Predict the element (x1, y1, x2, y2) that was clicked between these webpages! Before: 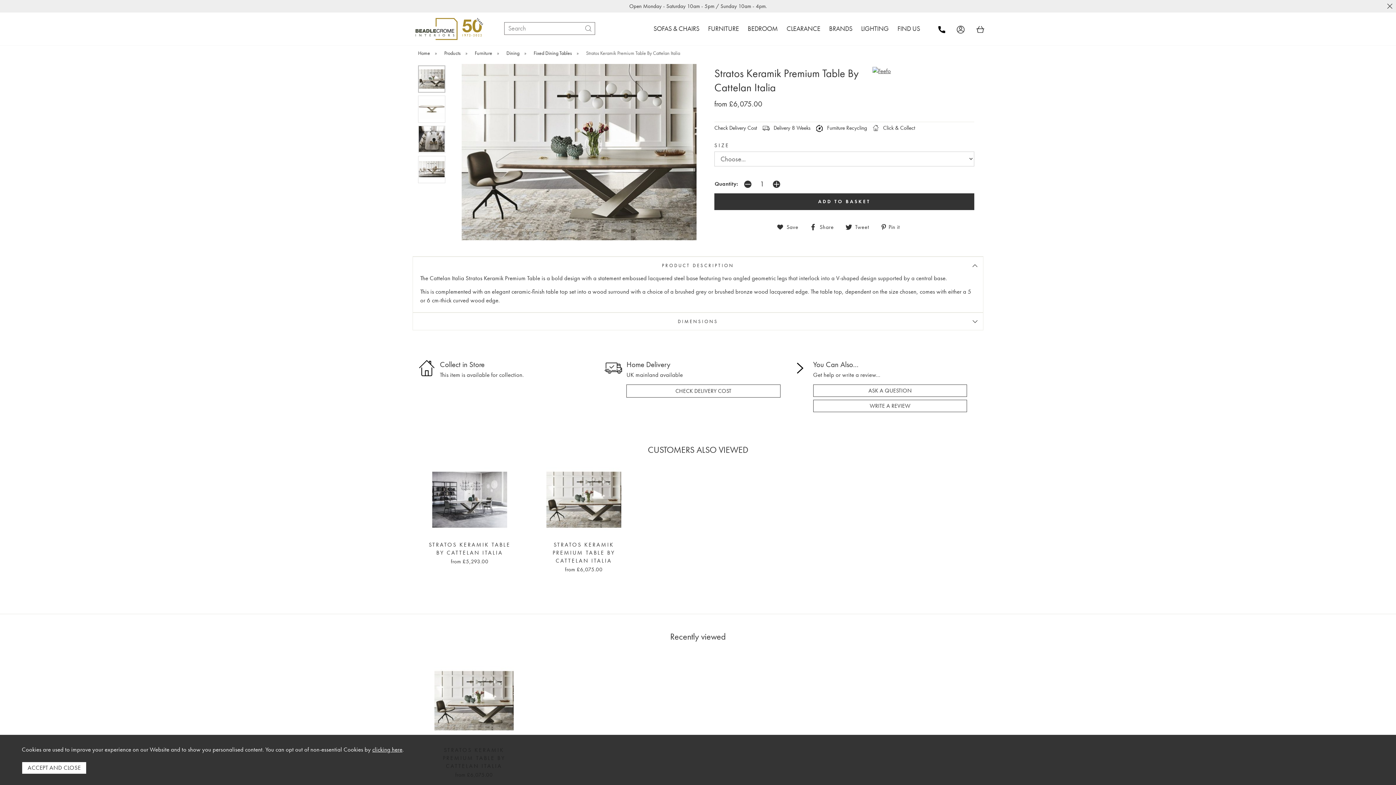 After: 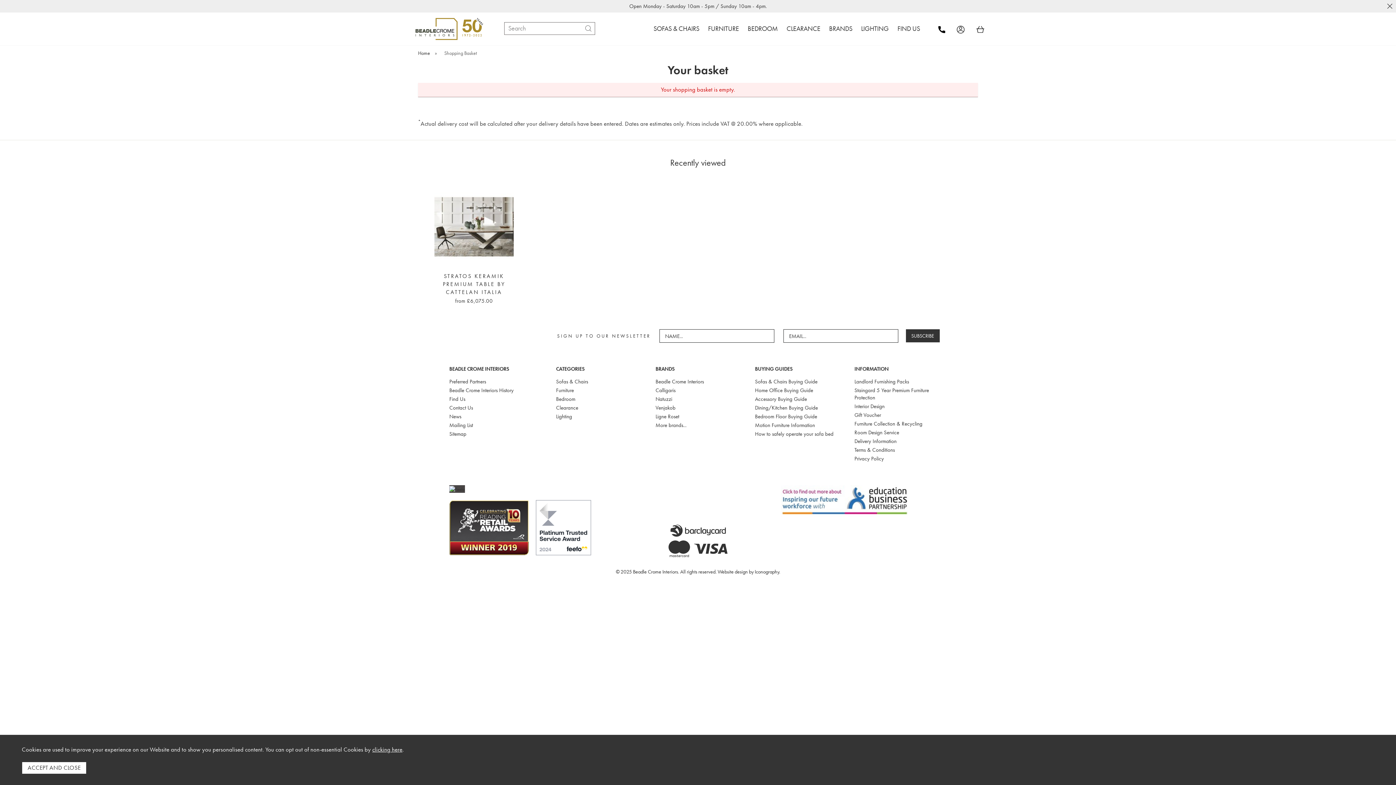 Action: bbox: (976, 25, 984, 33)